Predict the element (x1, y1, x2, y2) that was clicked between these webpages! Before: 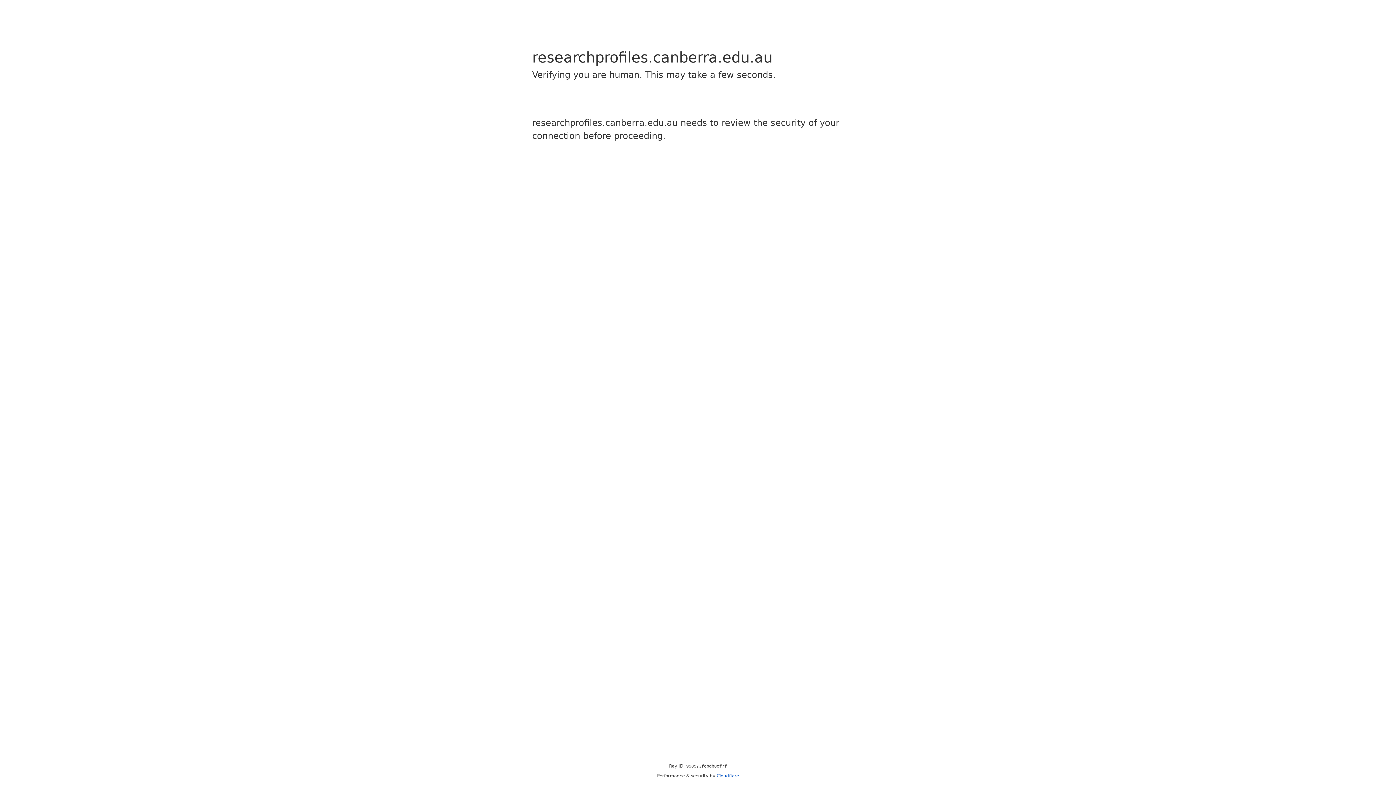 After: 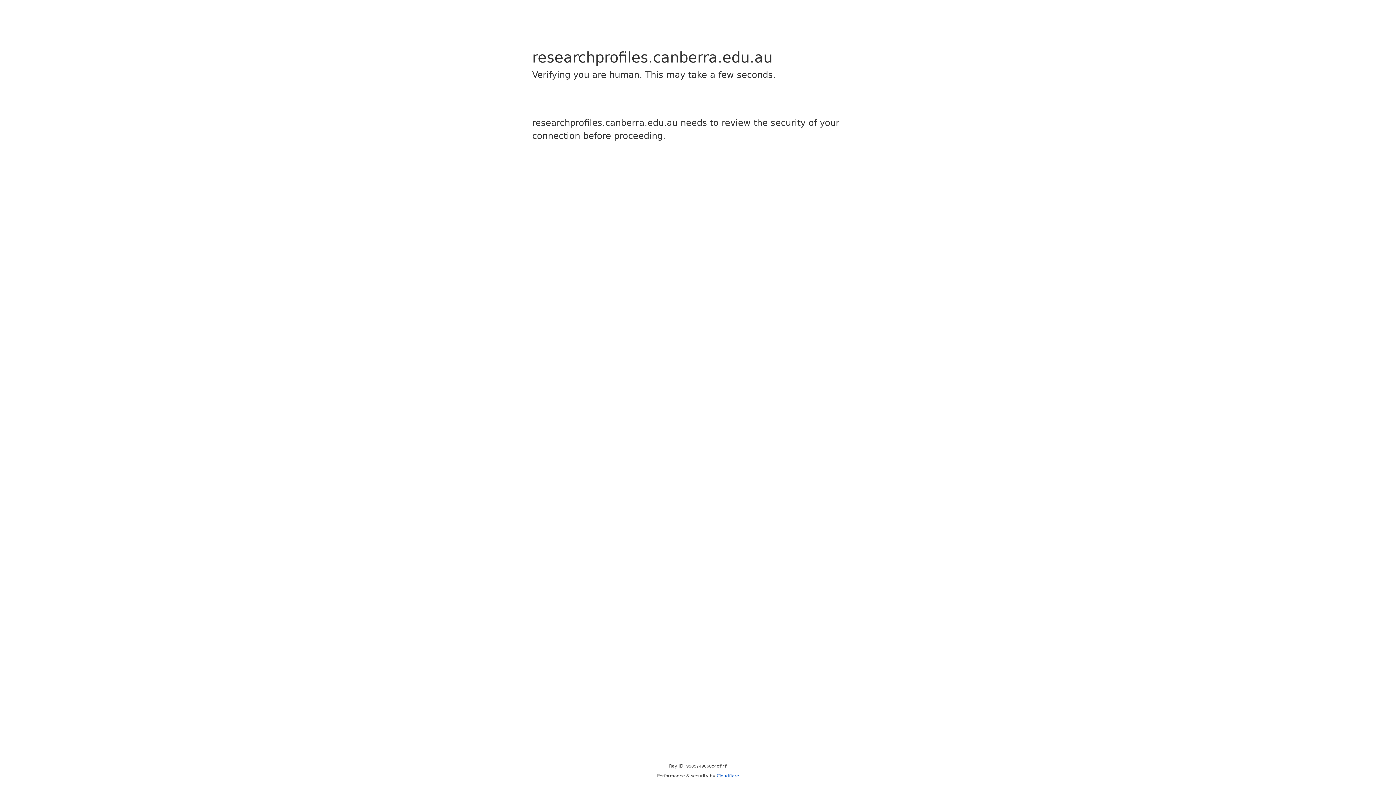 Action: bbox: (716, 773, 739, 778) label: Cloudflare